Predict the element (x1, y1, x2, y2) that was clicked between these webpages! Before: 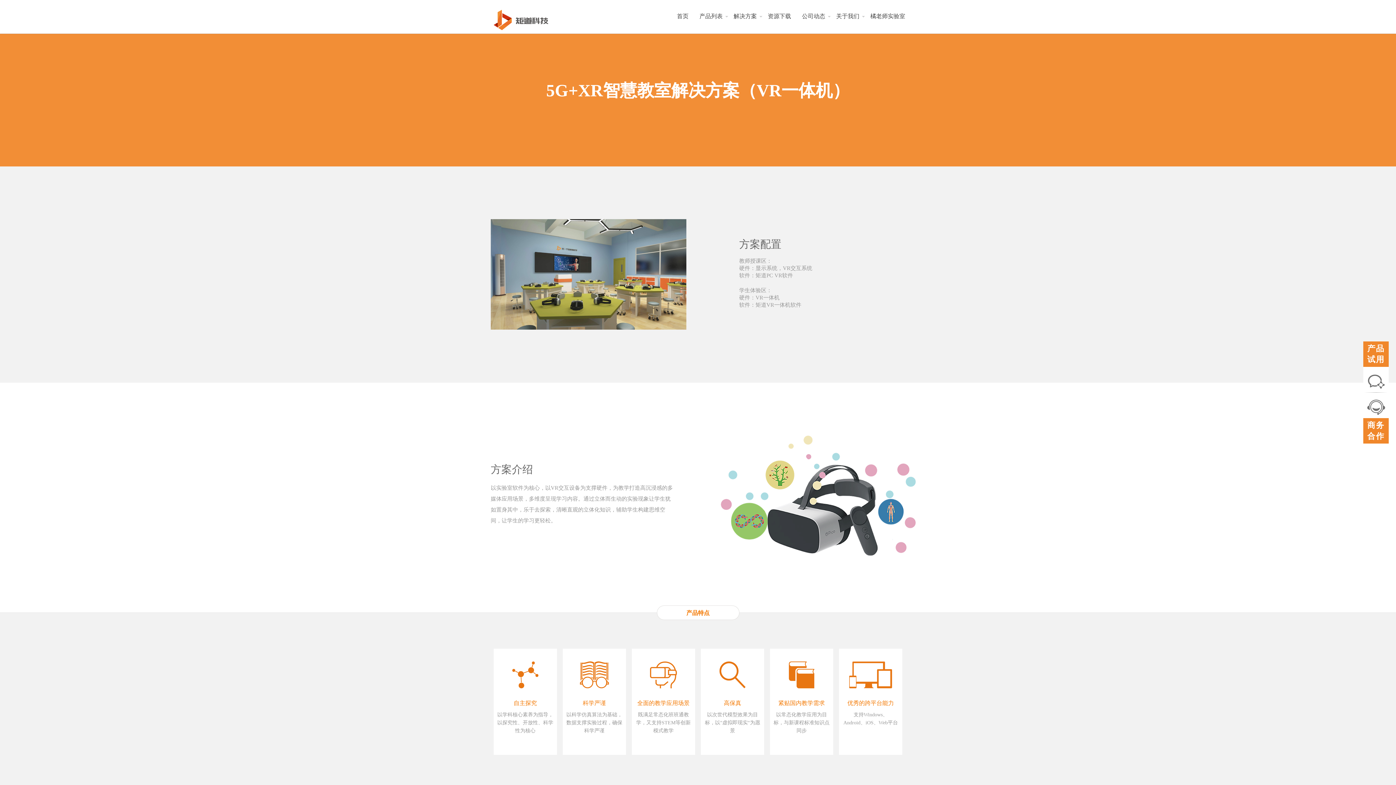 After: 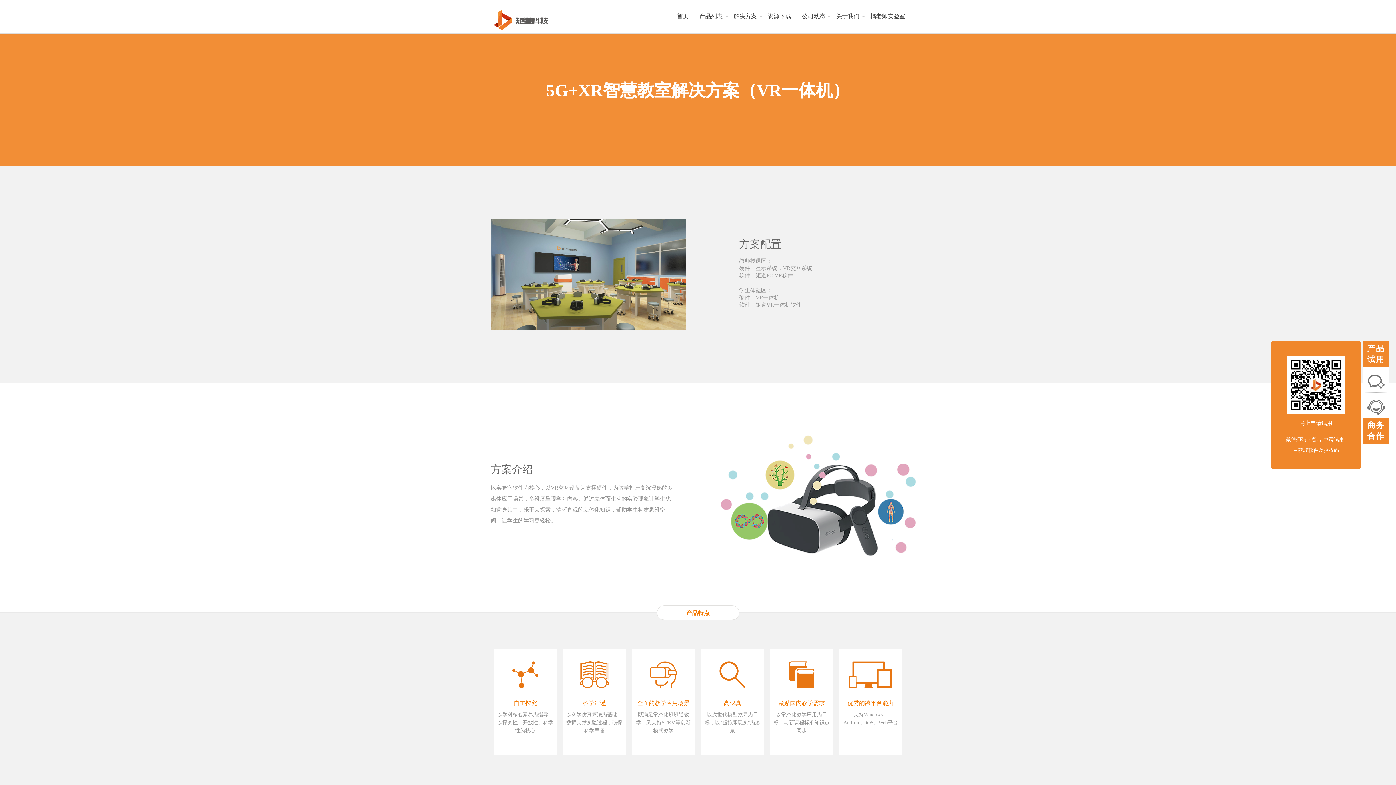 Action: bbox: (1363, 341, 1389, 367) label: 产品试用